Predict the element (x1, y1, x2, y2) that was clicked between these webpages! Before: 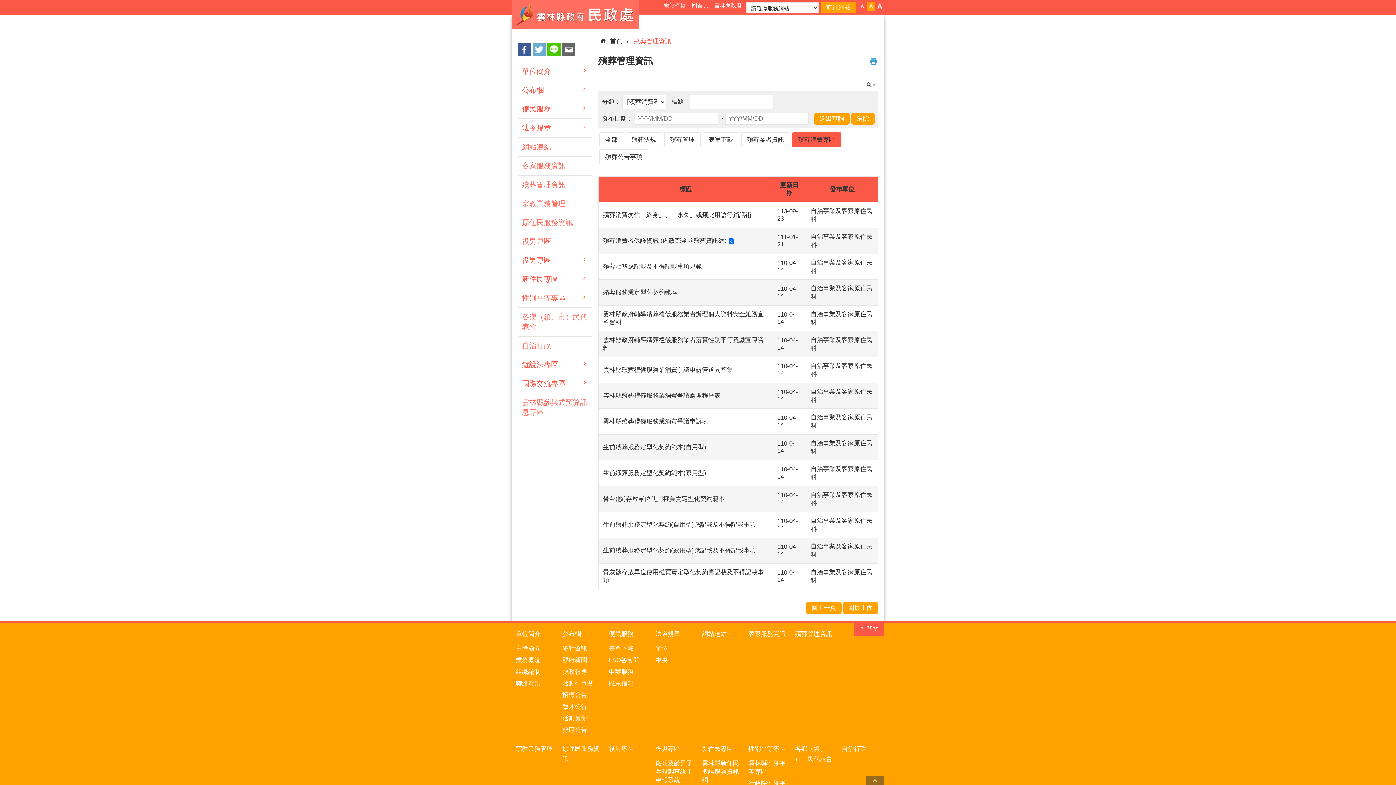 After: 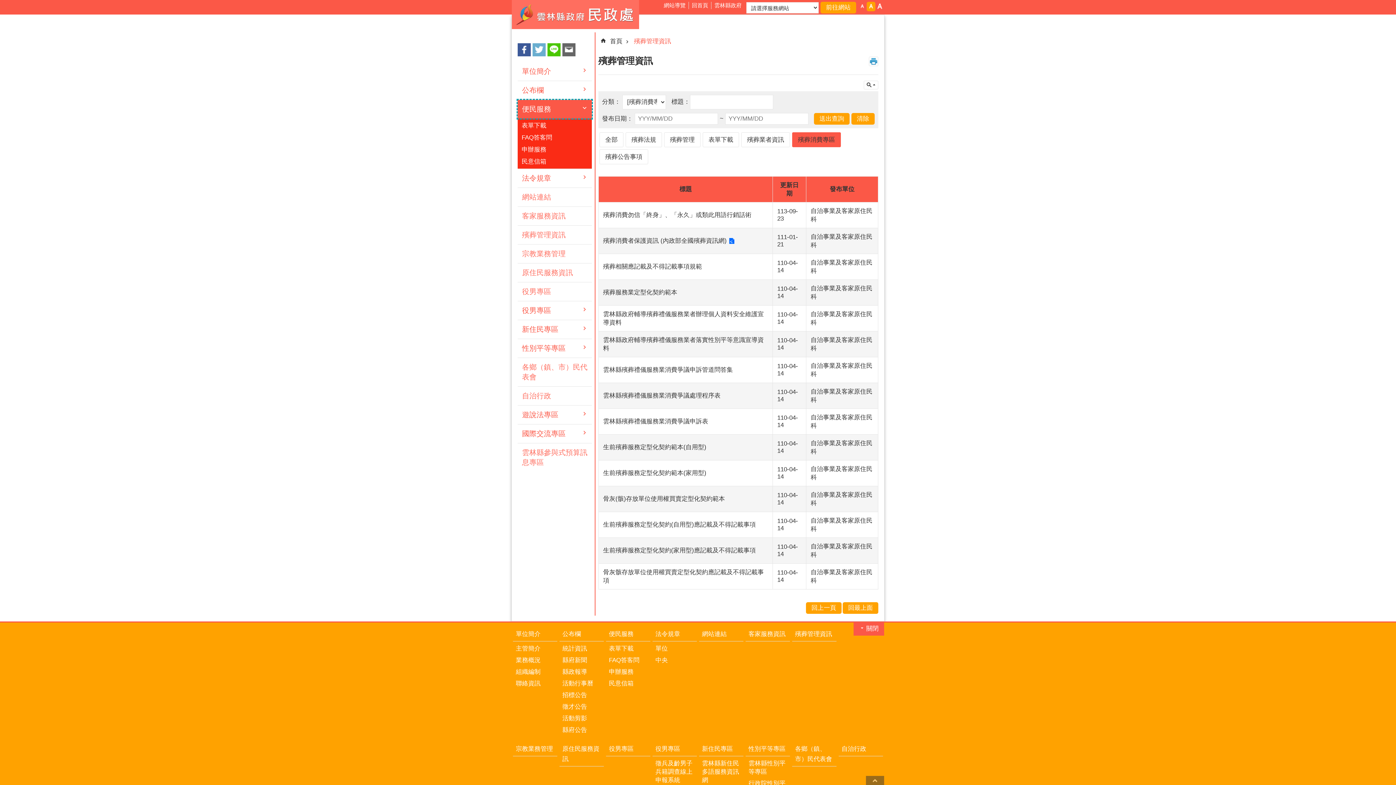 Action: label: 便民服務 bbox: (517, 100, 592, 118)